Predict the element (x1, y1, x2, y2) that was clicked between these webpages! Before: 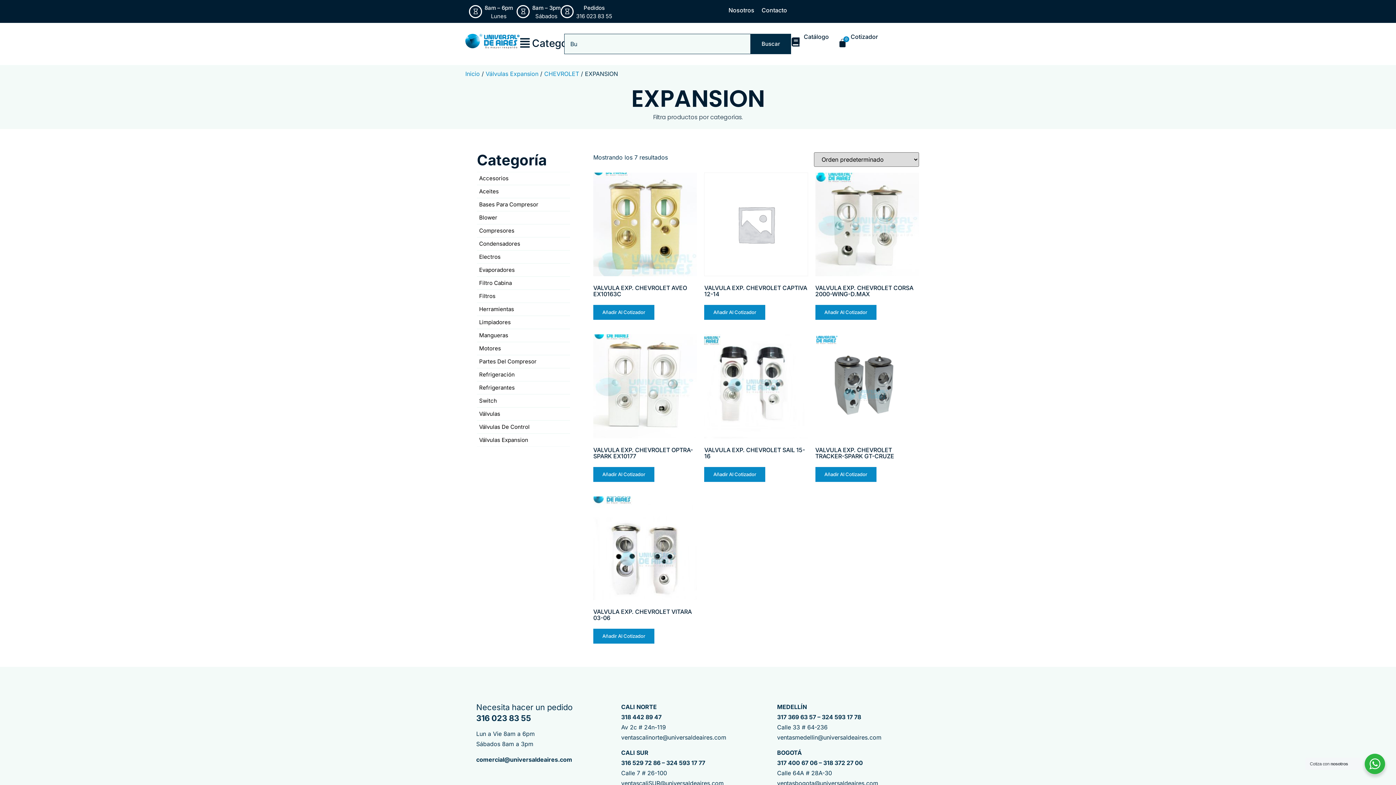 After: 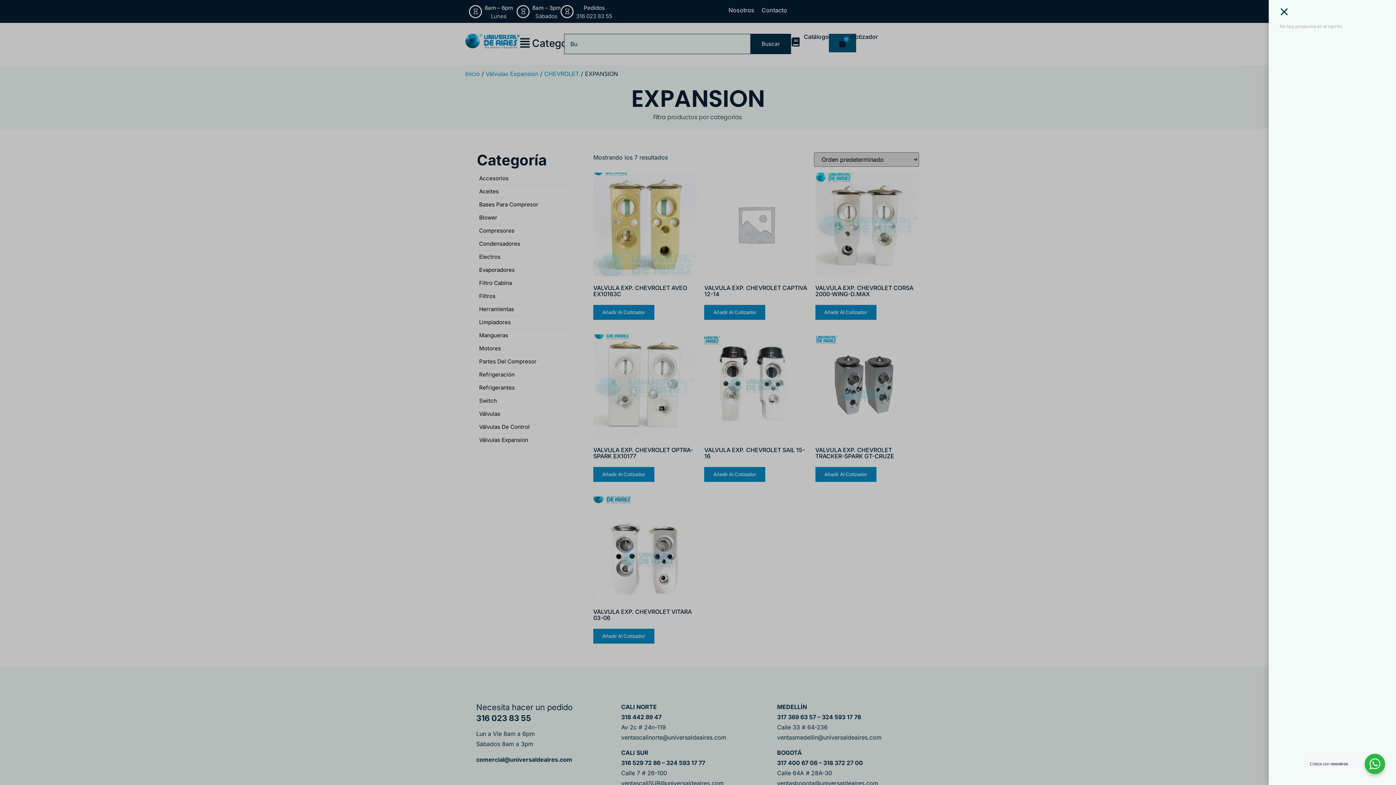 Action: label: 0
Carrito bbox: (829, 33, 856, 52)